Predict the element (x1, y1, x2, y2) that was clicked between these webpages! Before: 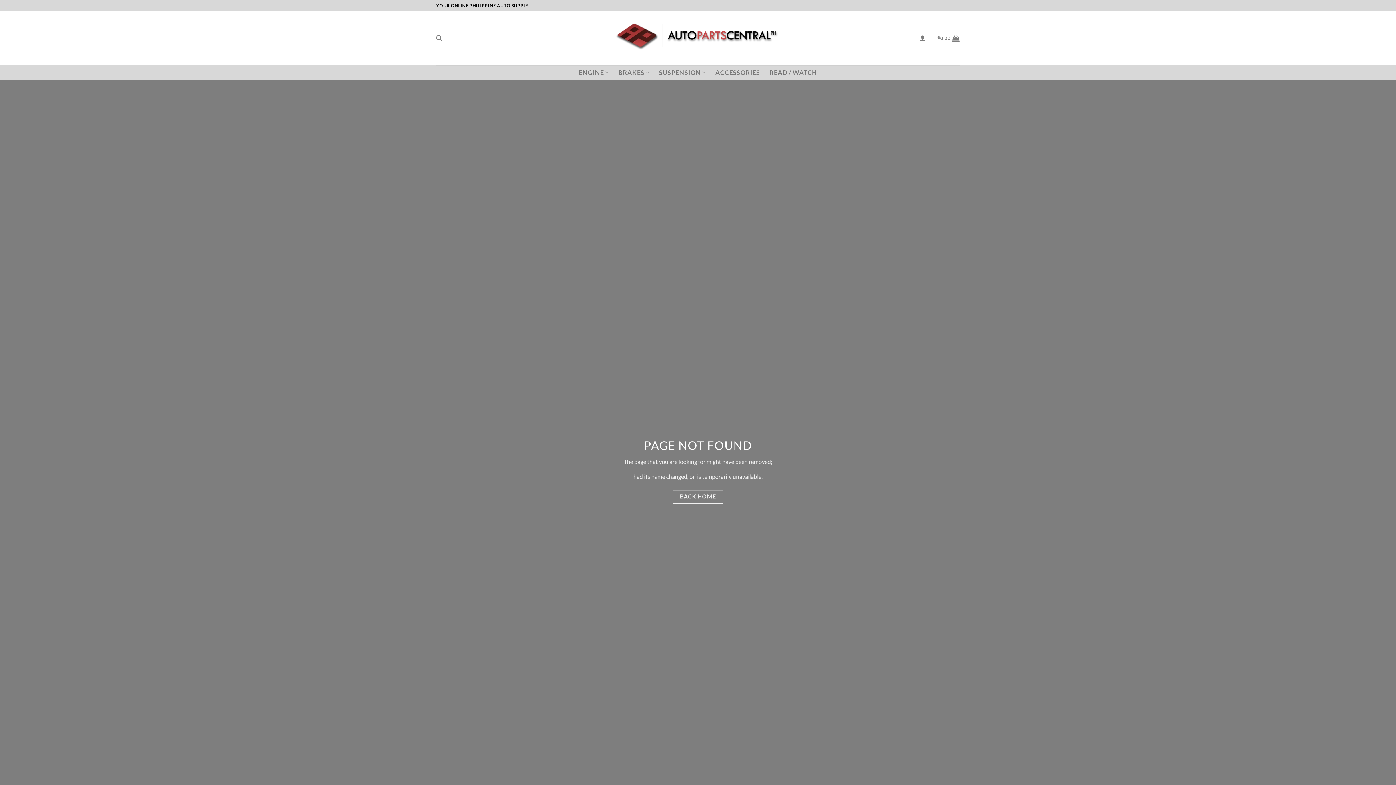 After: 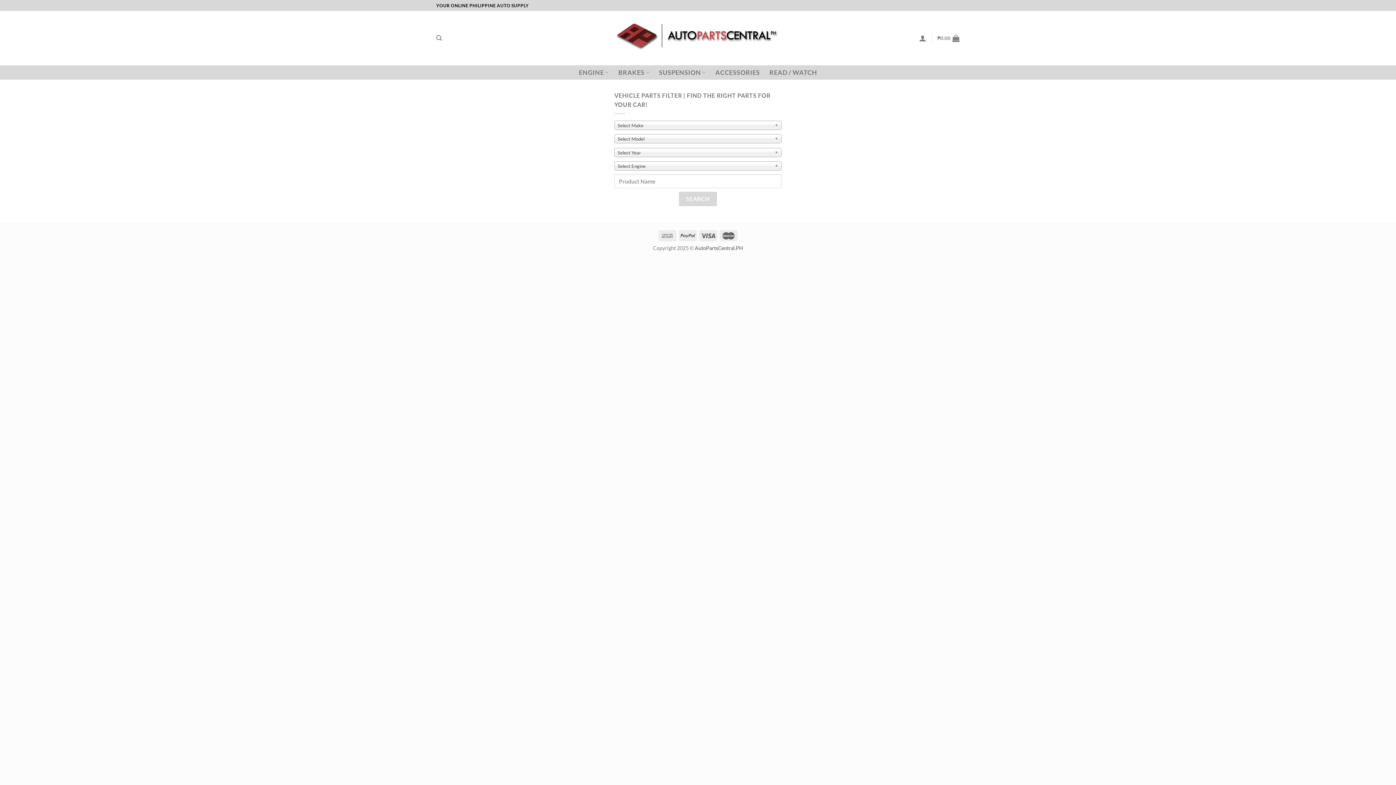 Action: bbox: (599, 21, 797, 55)